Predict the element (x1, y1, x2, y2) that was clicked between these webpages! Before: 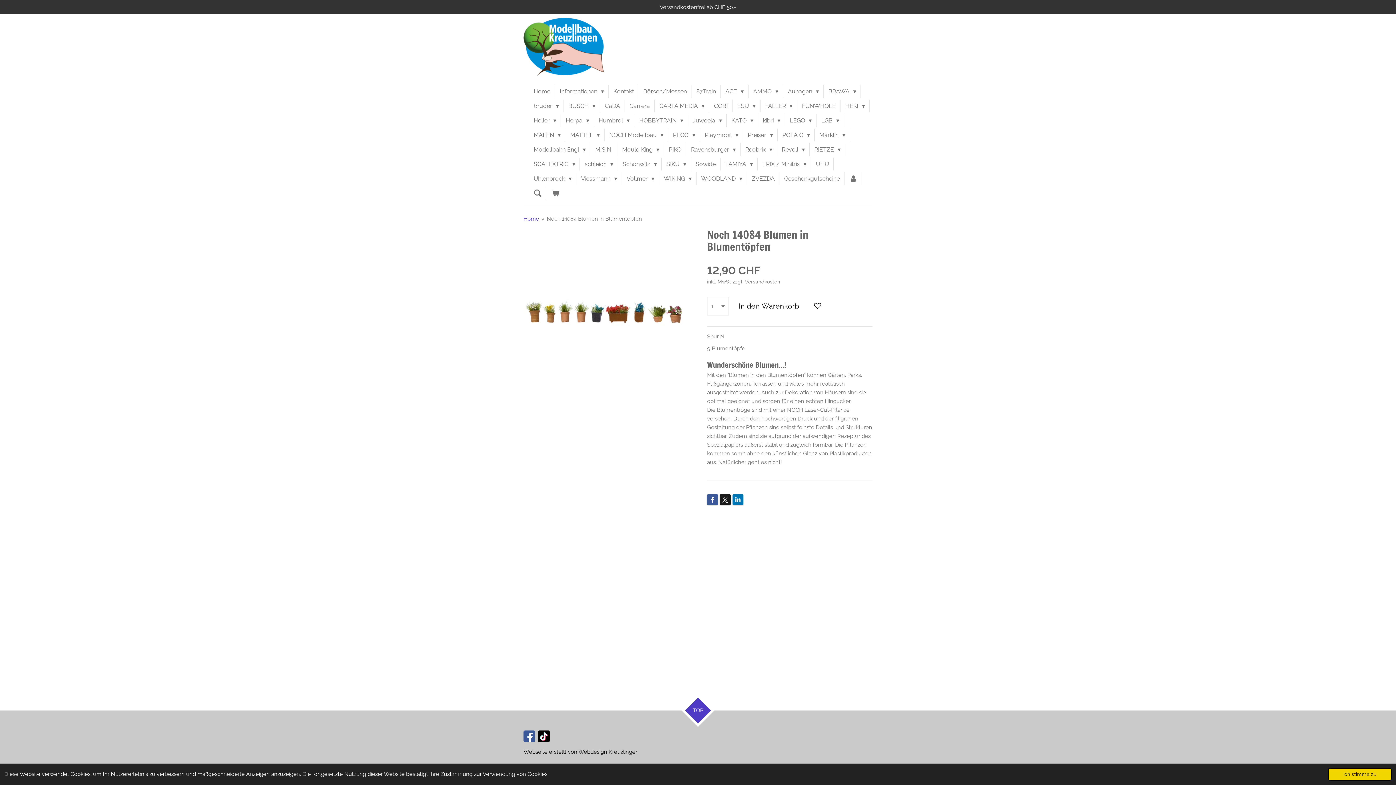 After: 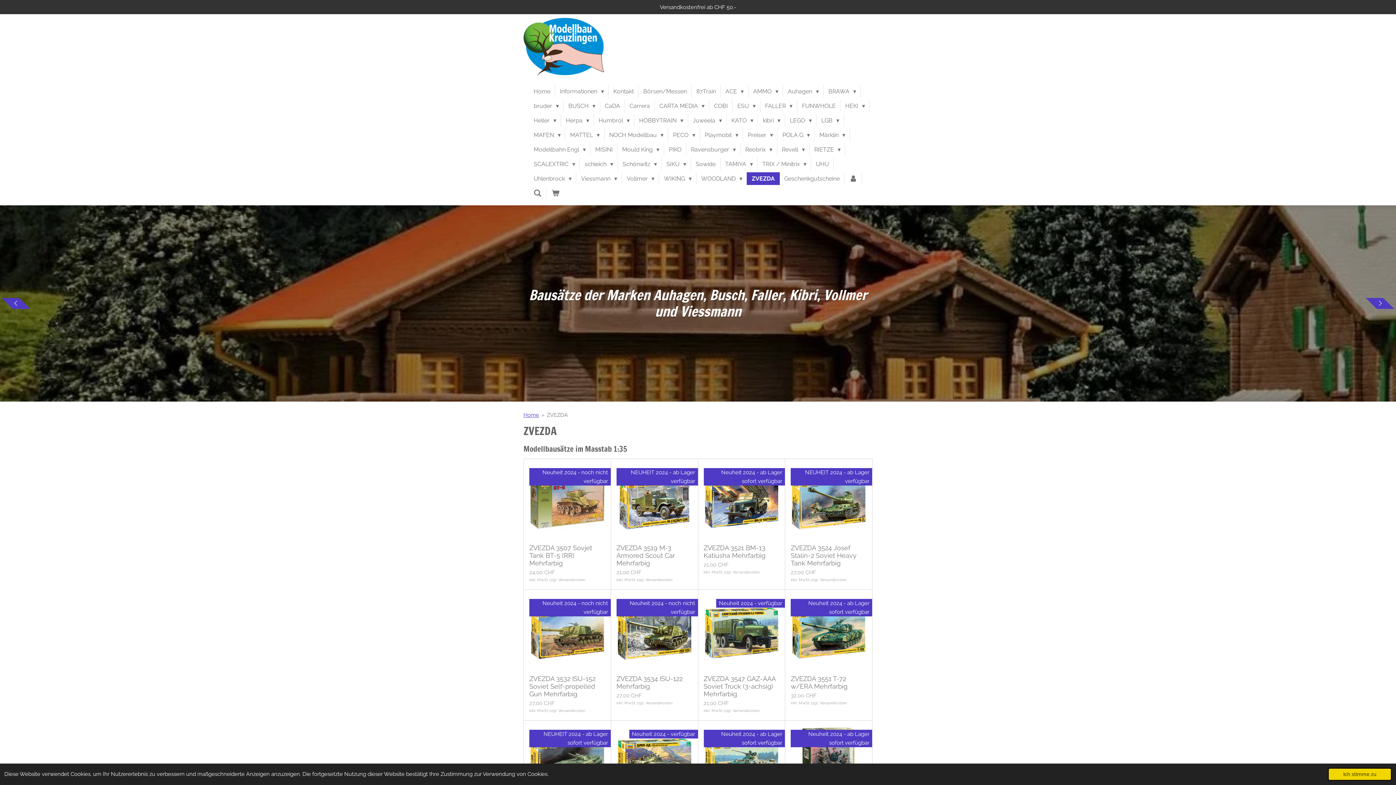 Action: label: ZVEZDA bbox: (747, 172, 779, 185)